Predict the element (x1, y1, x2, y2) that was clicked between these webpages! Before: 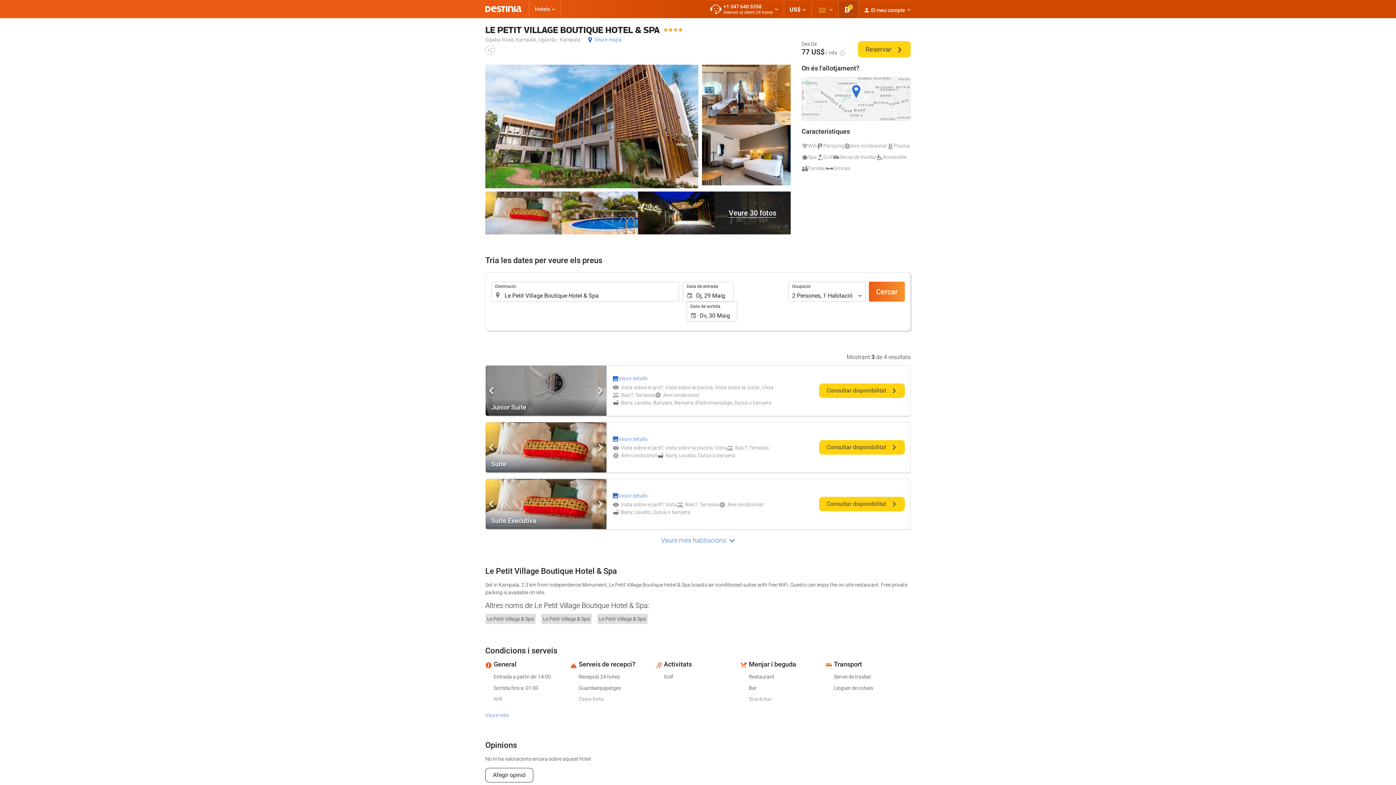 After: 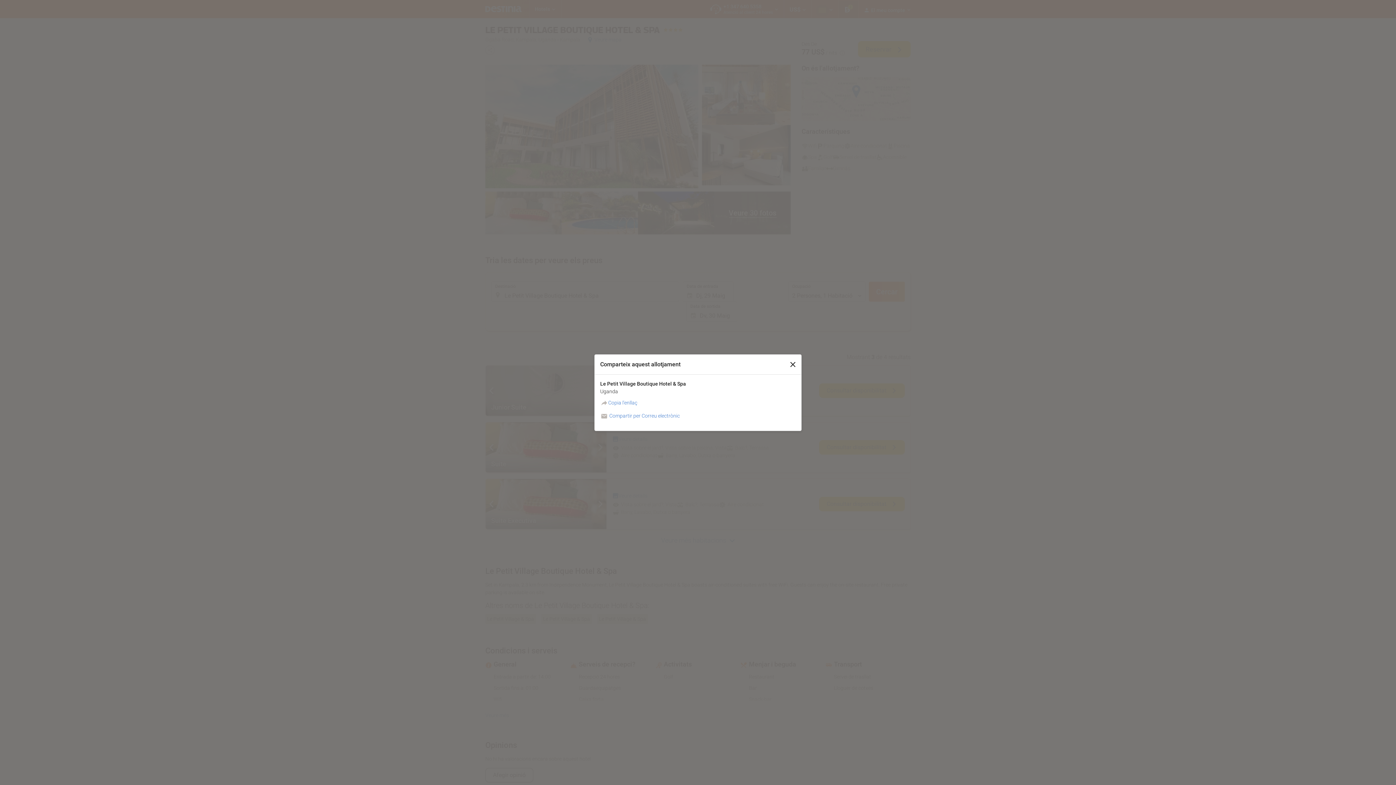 Action: label: Comparteix bbox: (485, 45, 494, 54)